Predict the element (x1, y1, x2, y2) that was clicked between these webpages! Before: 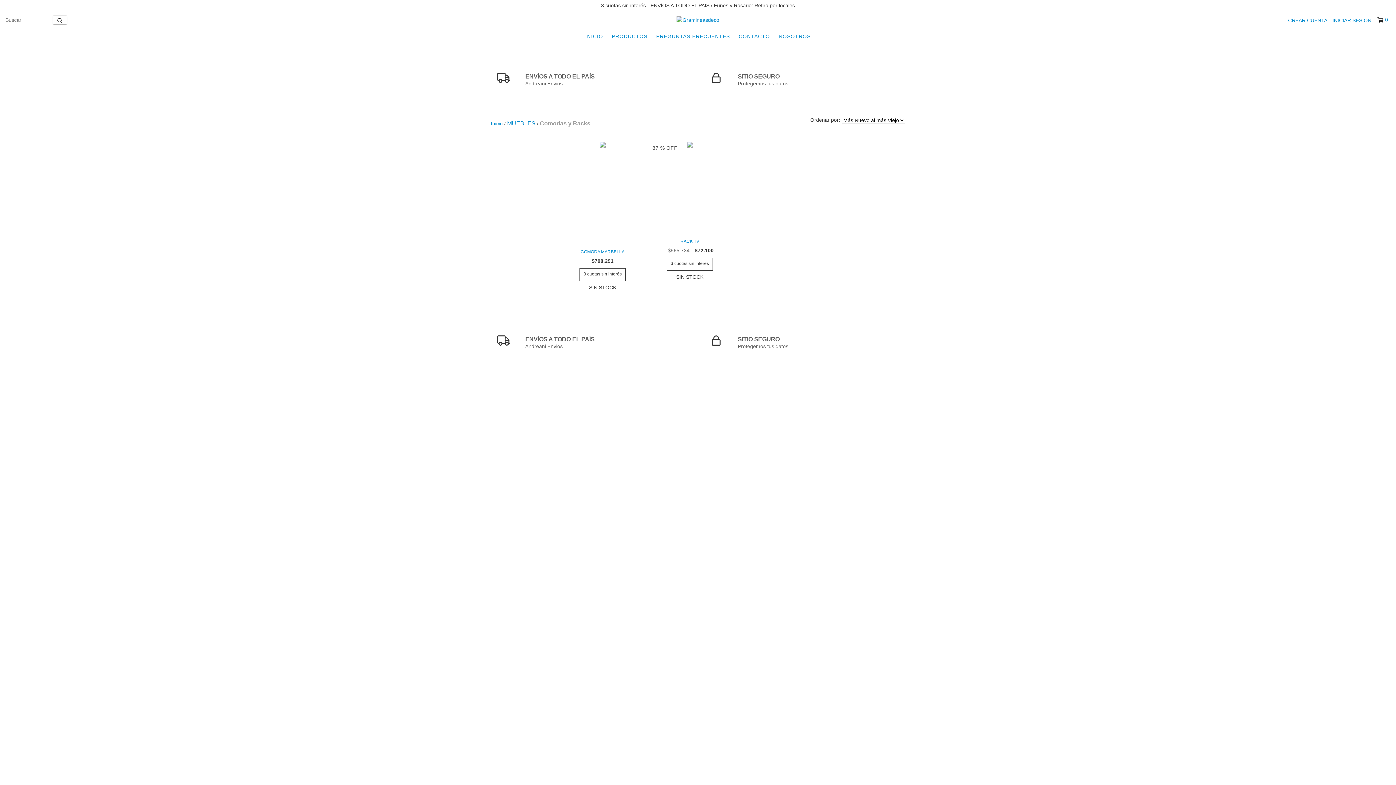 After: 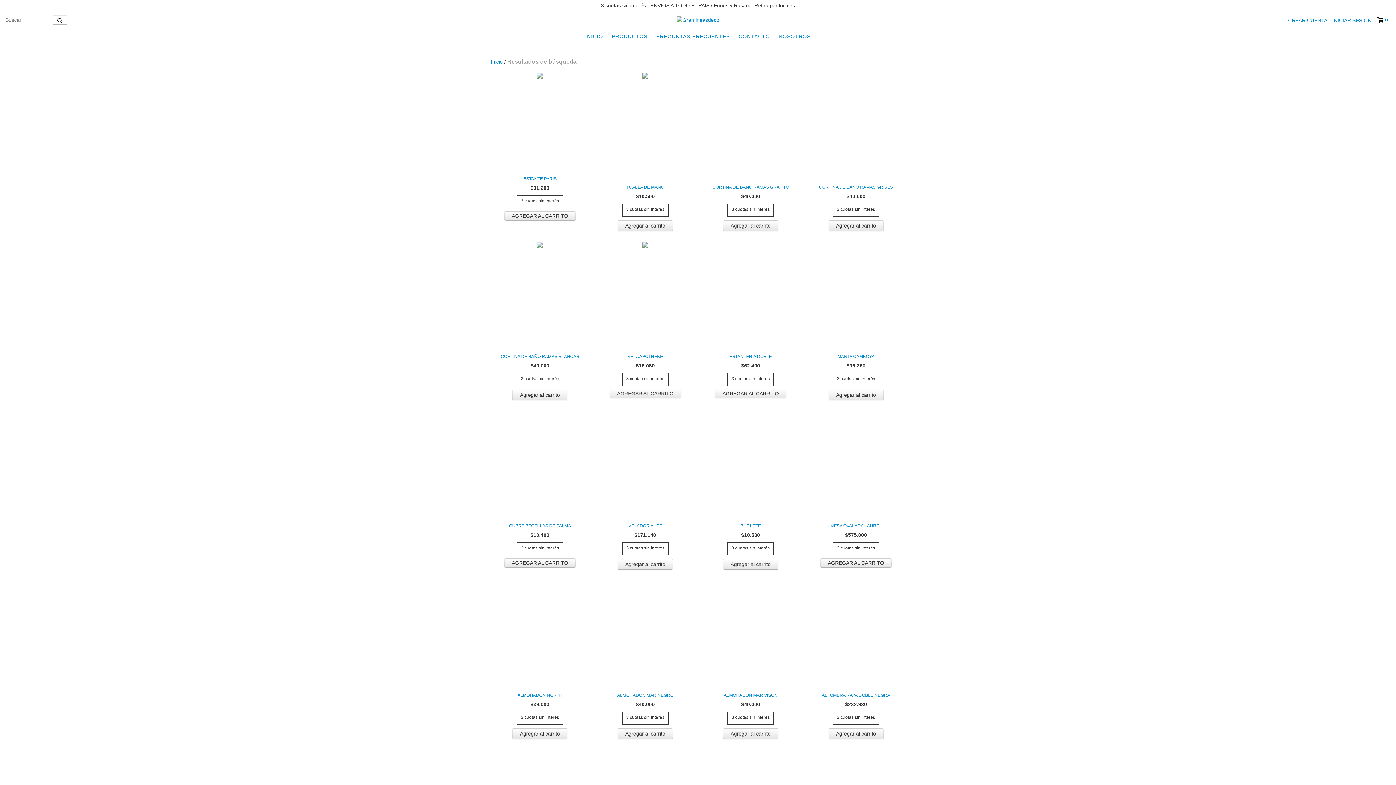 Action: bbox: (52, 15, 67, 24) label: Buscar